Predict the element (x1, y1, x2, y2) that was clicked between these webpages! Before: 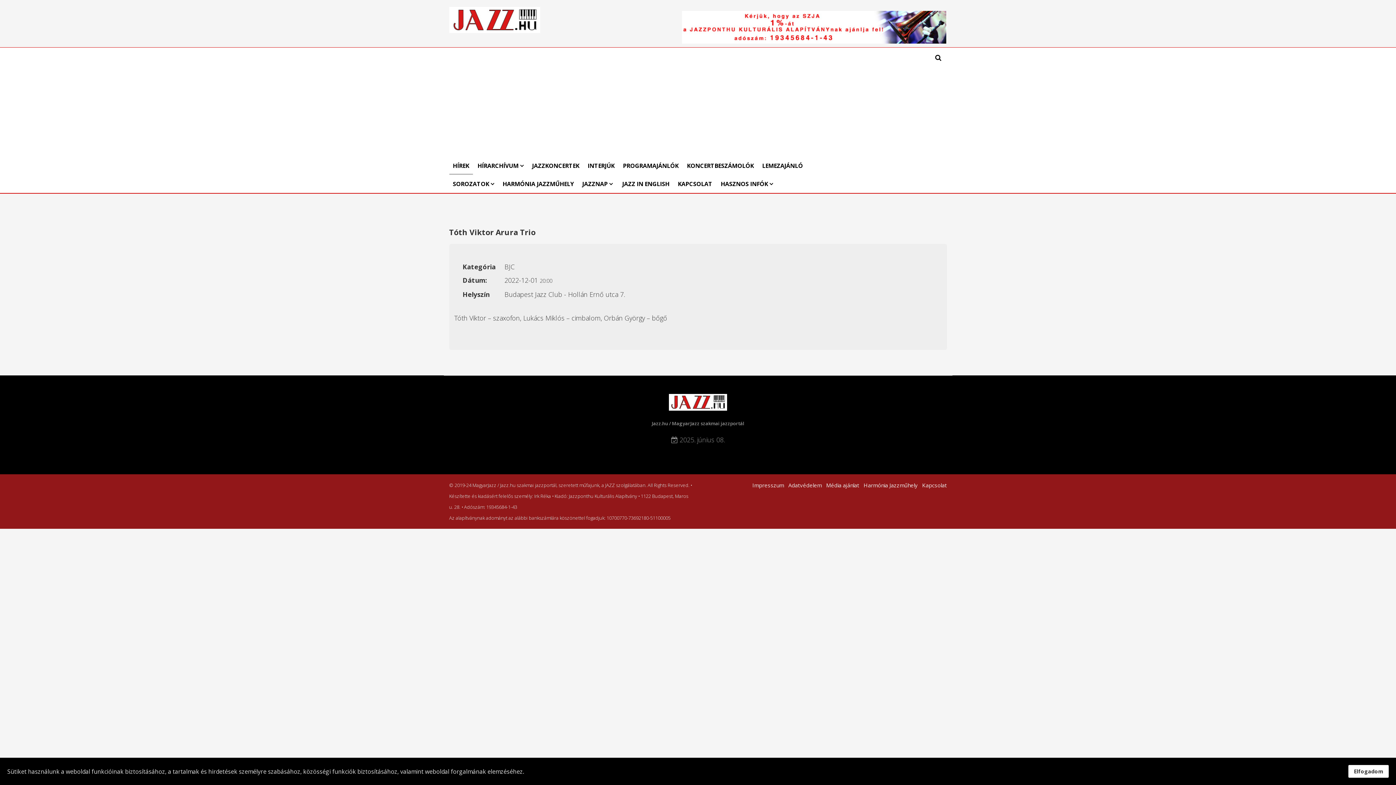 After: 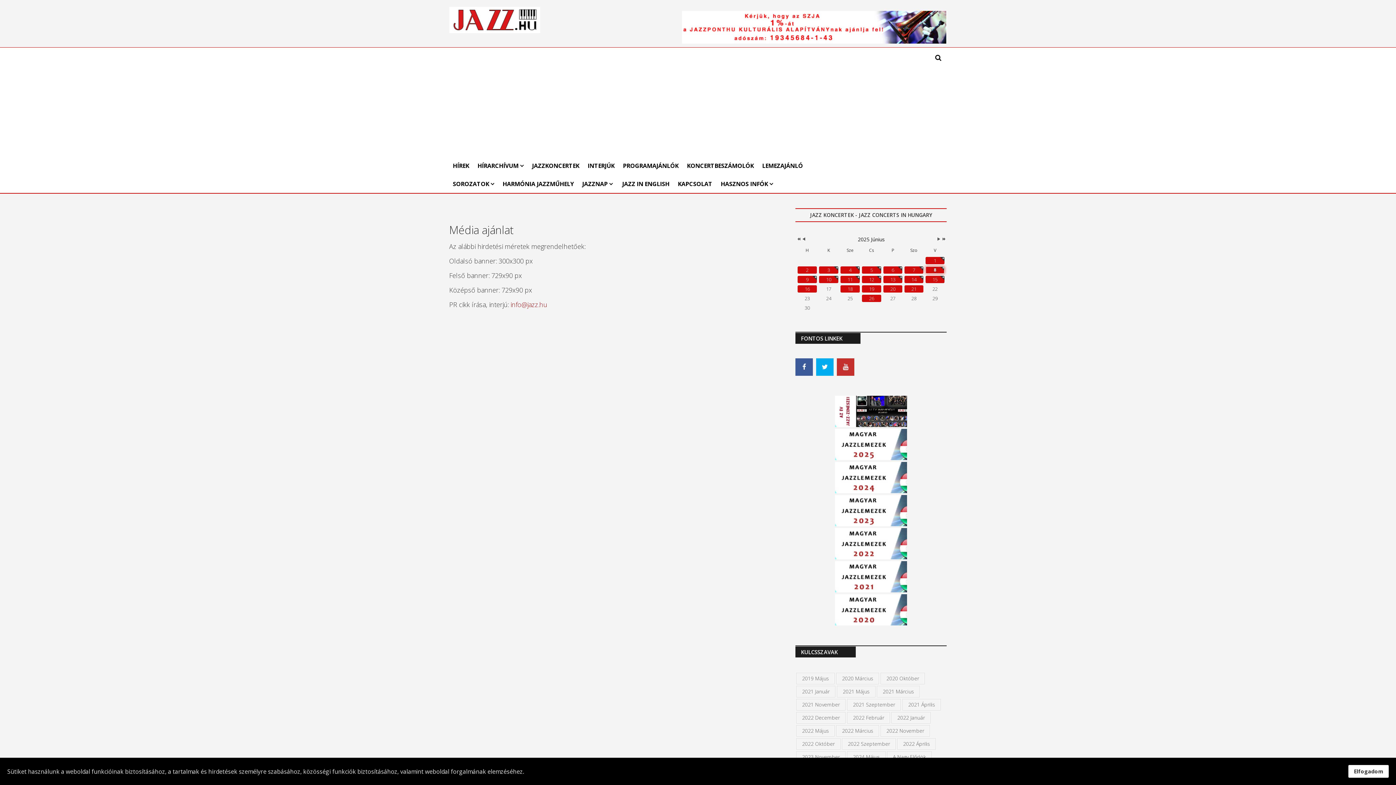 Action: label: Média ajánlat bbox: (822, 481, 859, 489)